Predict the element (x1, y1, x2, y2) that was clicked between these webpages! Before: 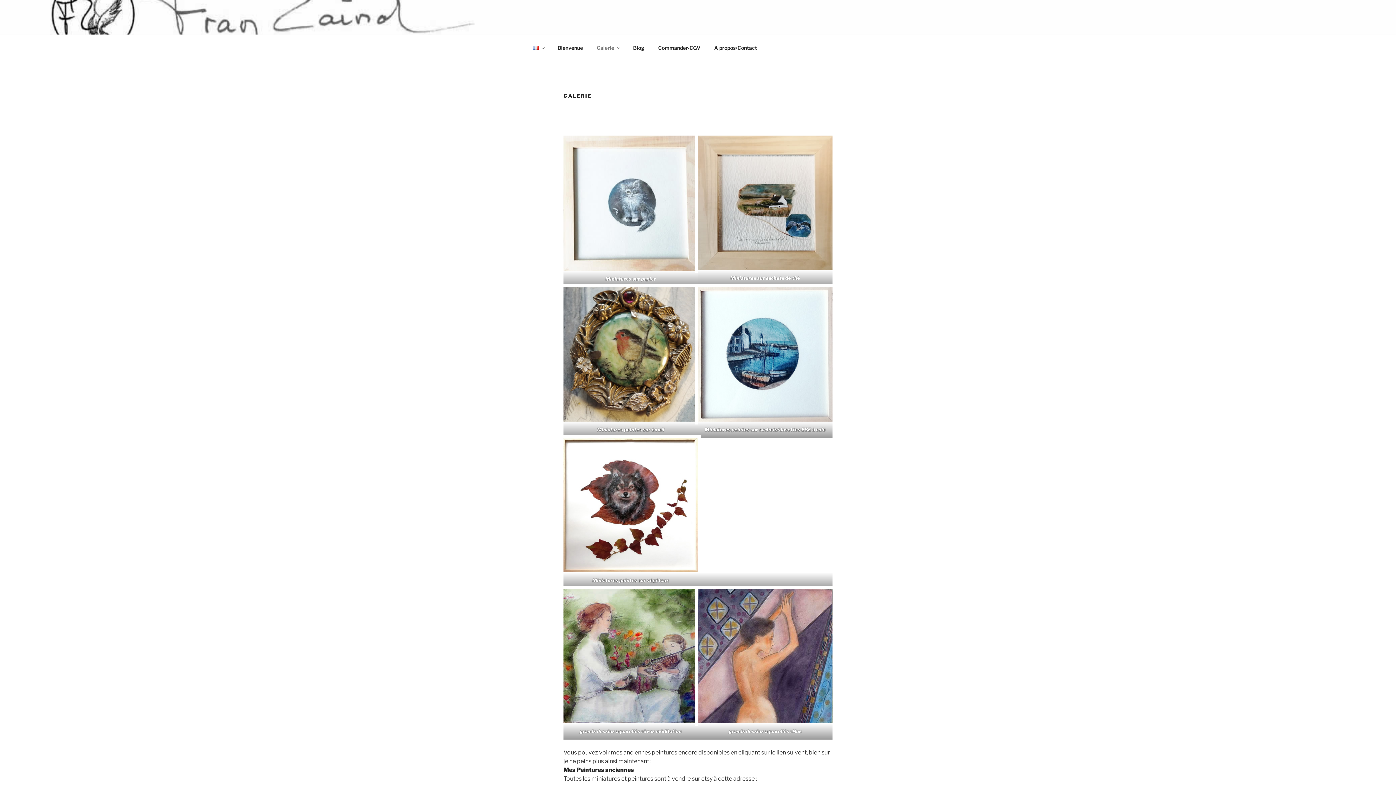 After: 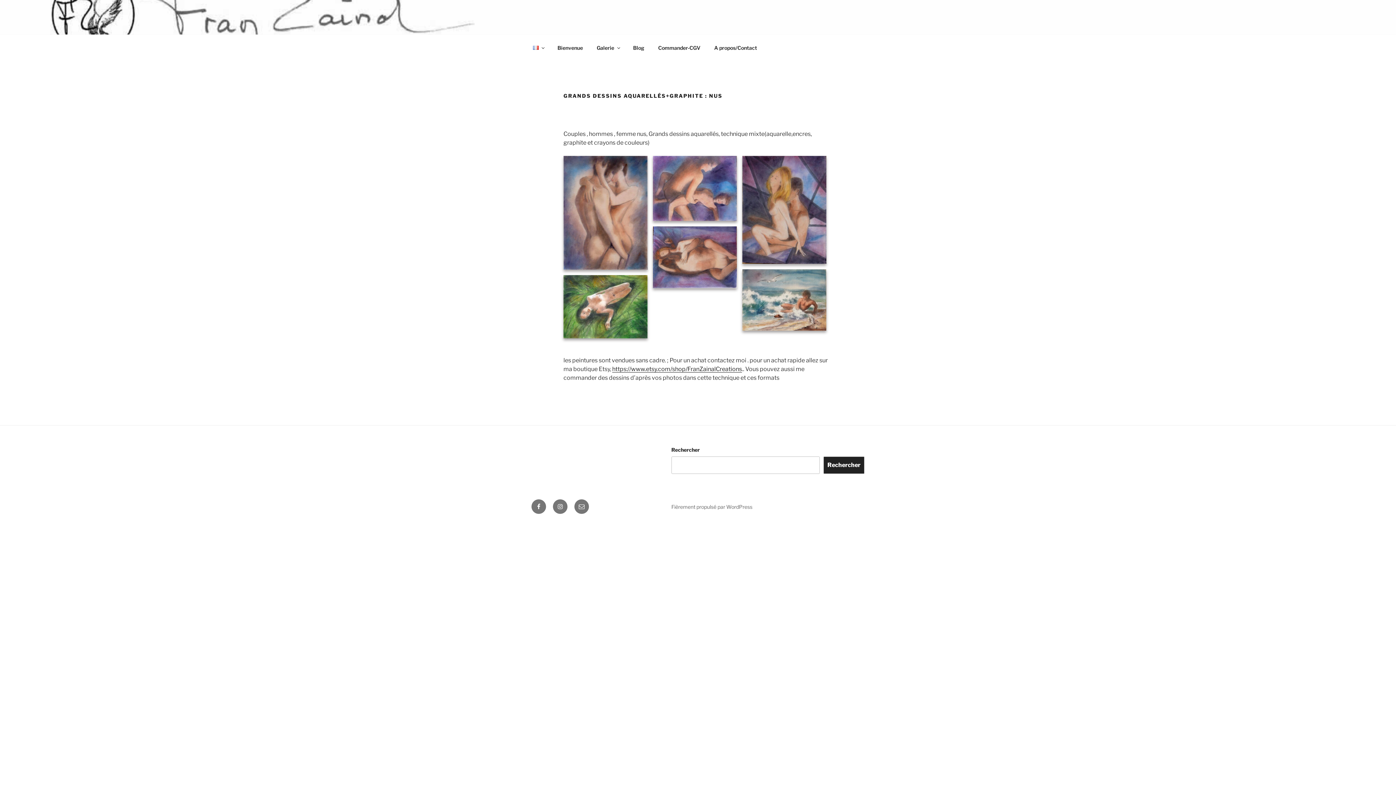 Action: bbox: (698, 589, 832, 723)